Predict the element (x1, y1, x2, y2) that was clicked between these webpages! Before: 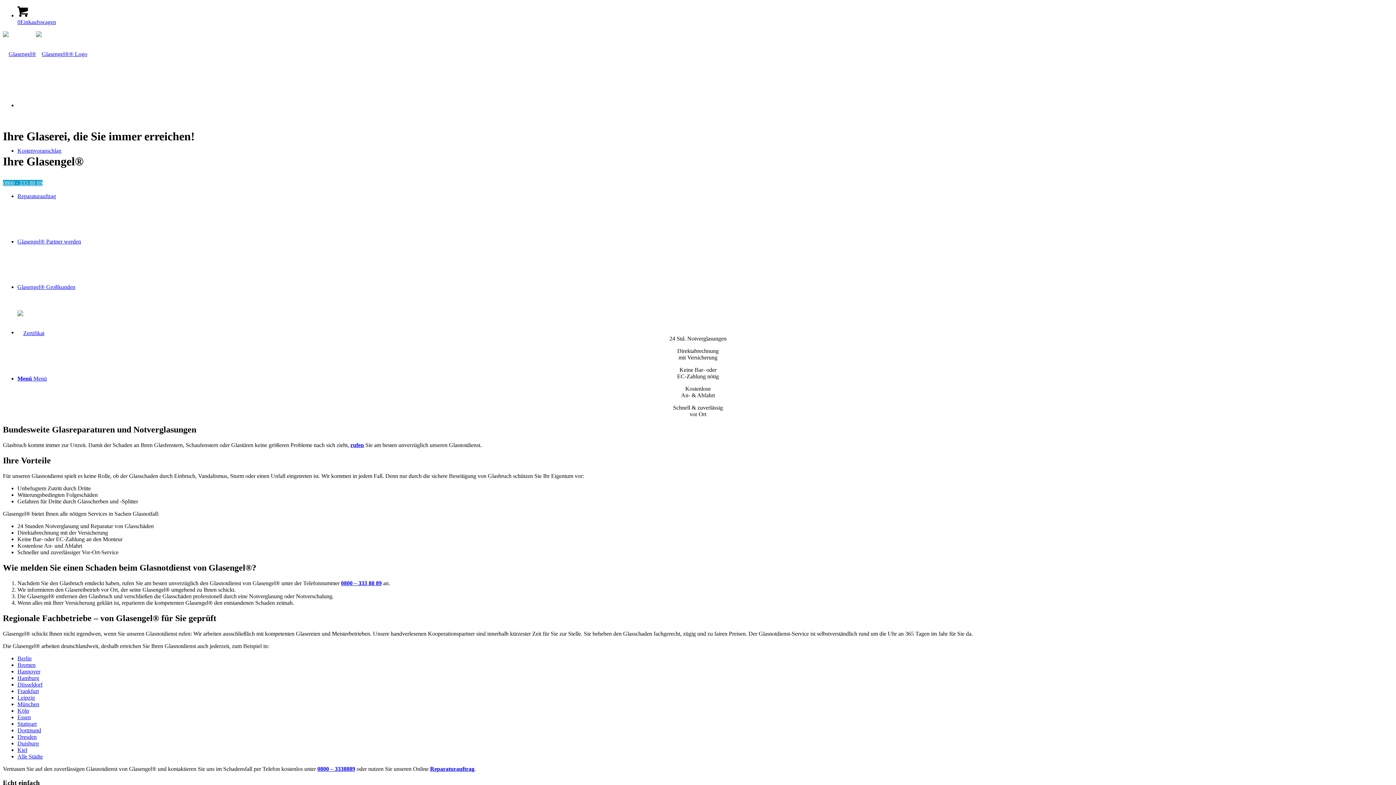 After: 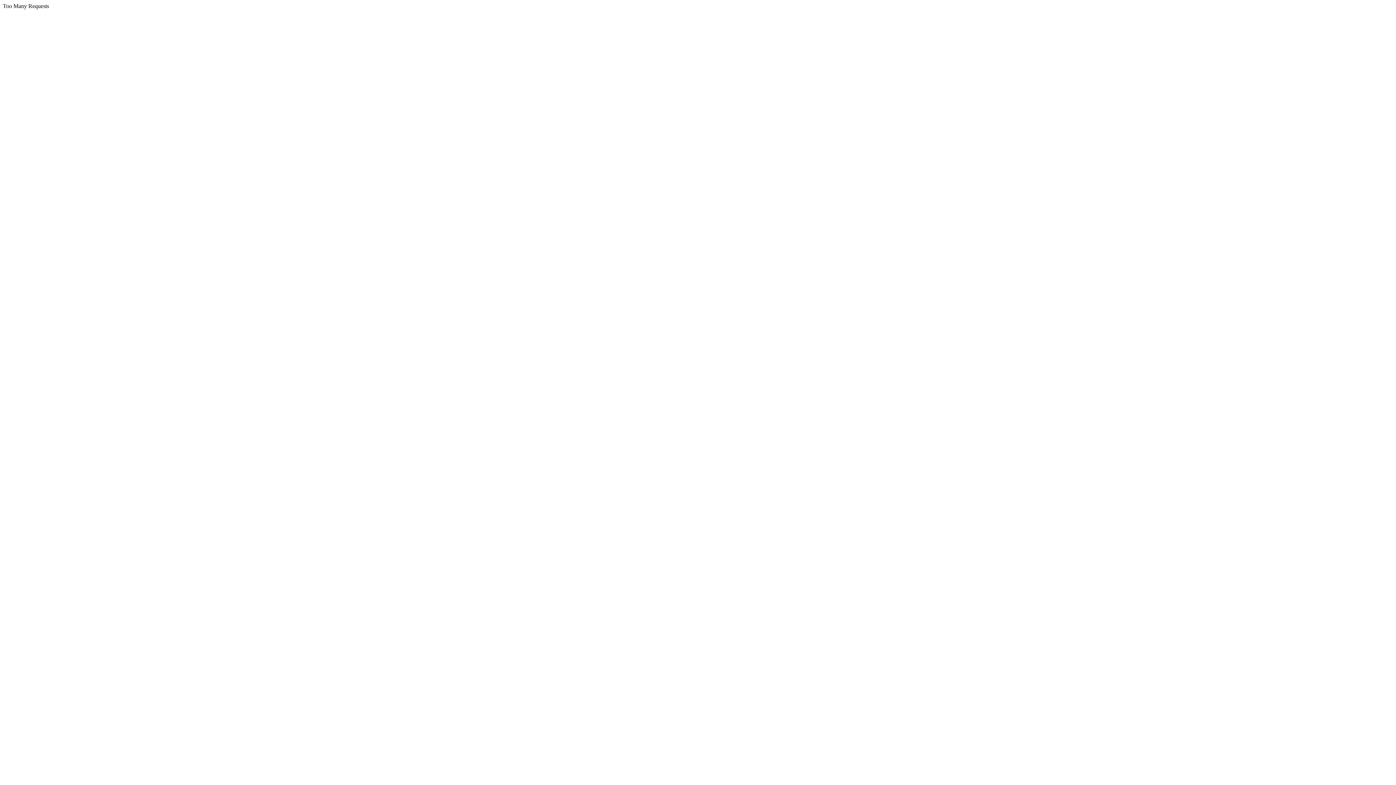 Action: bbox: (17, 720, 36, 727) label: Stuttgart